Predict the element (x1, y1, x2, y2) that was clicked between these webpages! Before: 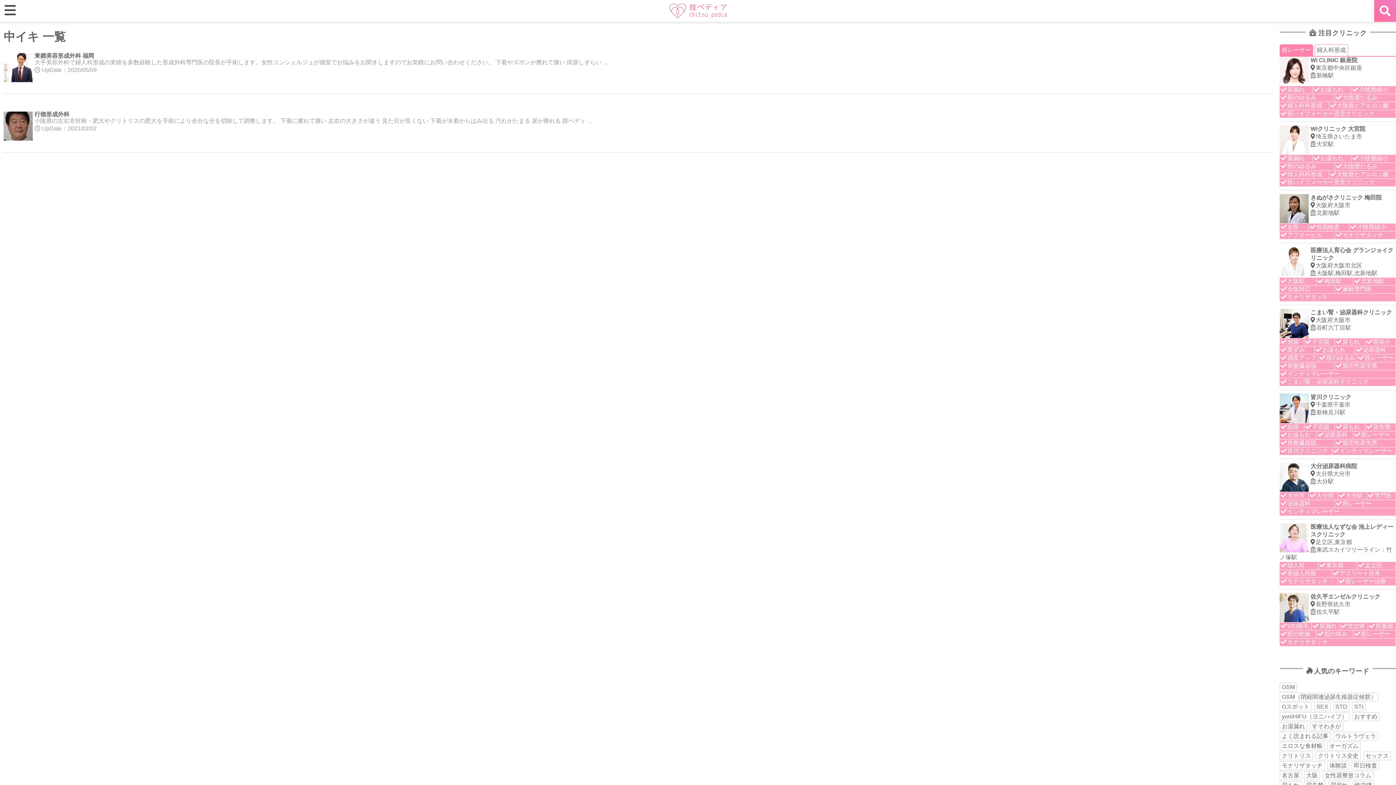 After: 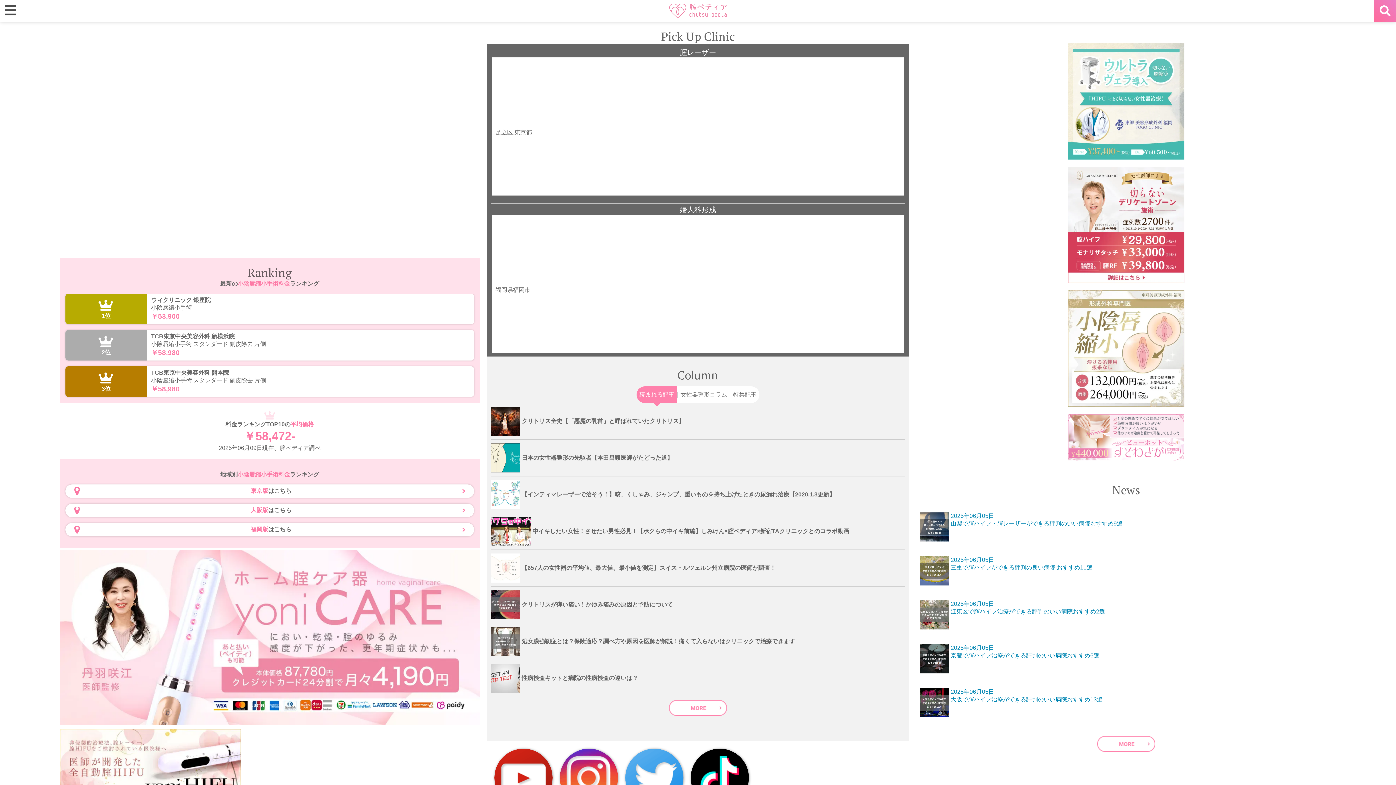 Action: bbox: (669, 3, 726, 18)